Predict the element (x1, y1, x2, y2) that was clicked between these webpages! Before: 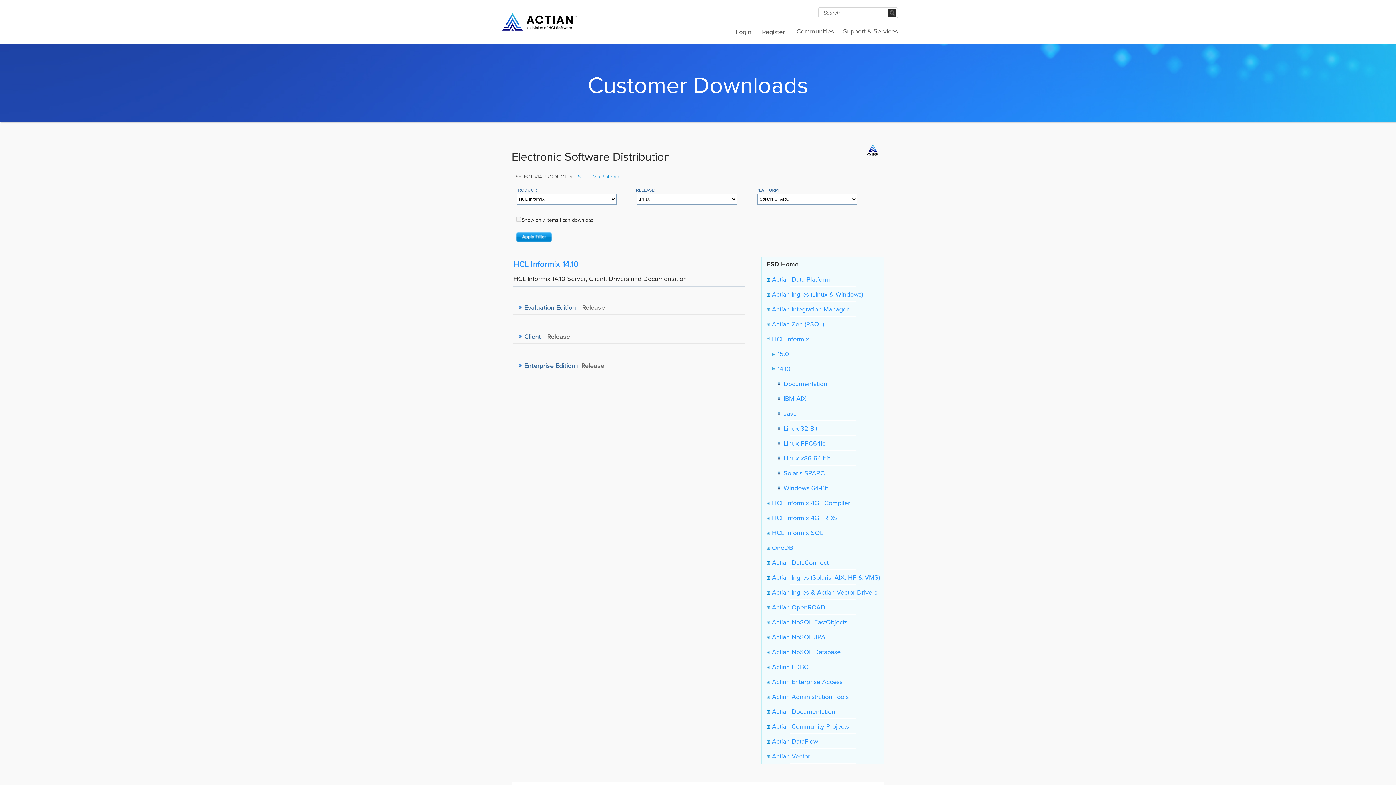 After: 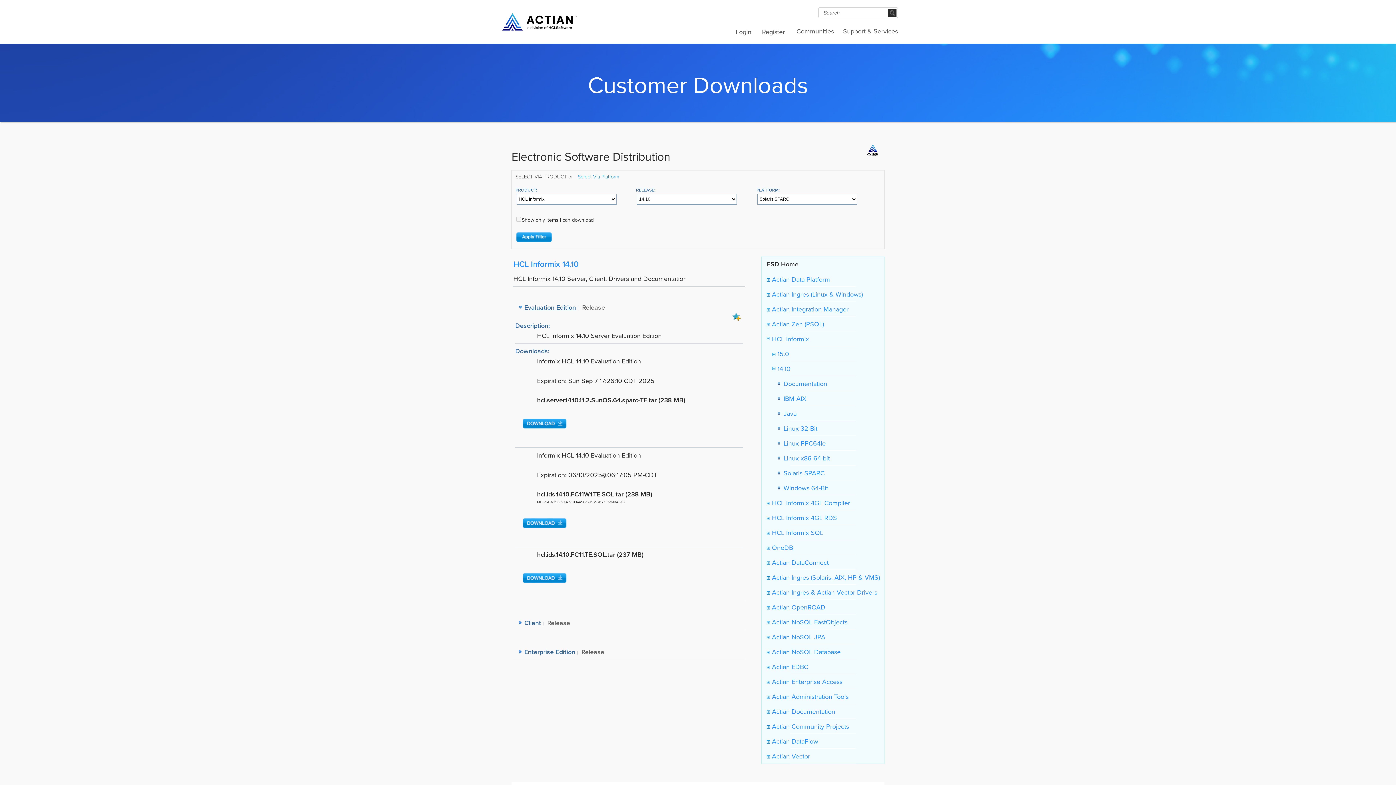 Action: label: Evaluation Edition bbox: (524, 303, 576, 312)